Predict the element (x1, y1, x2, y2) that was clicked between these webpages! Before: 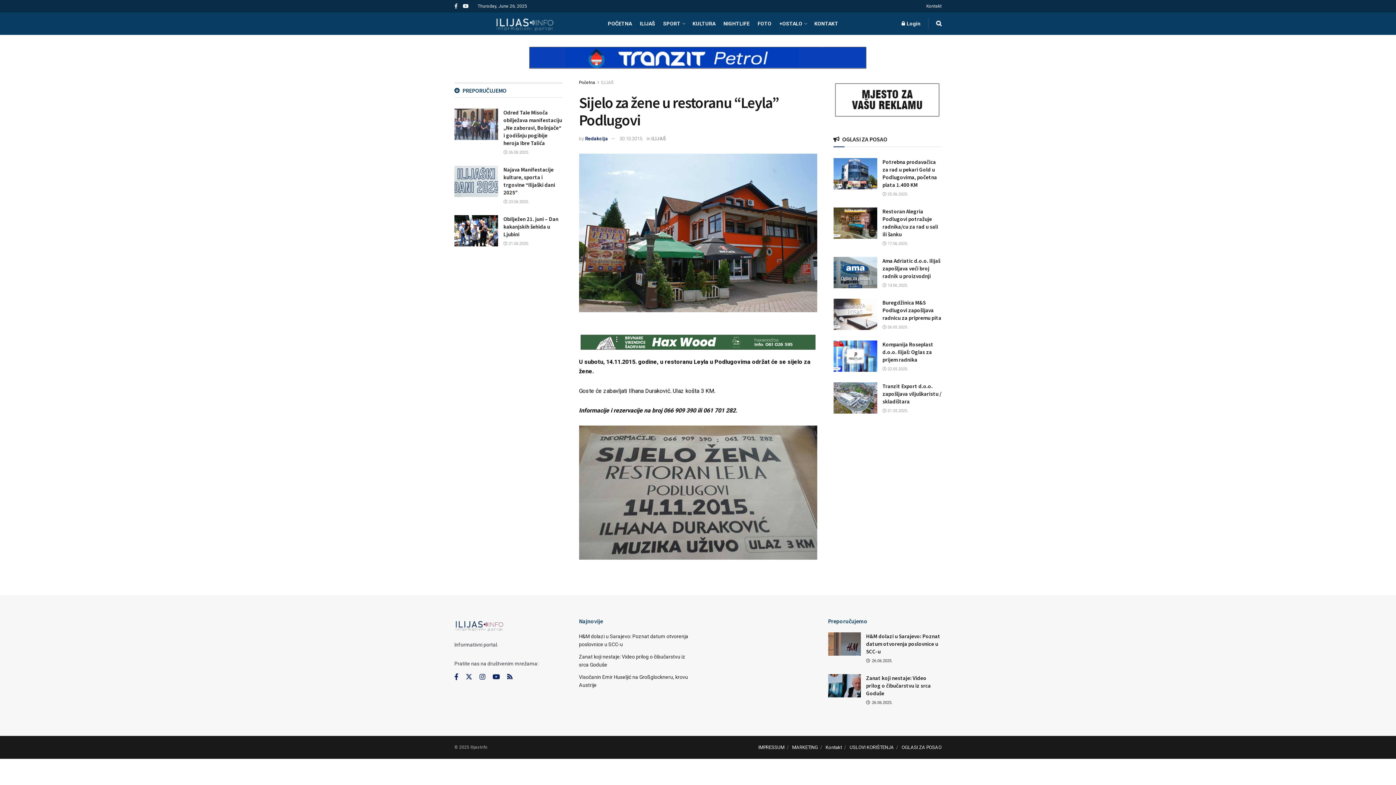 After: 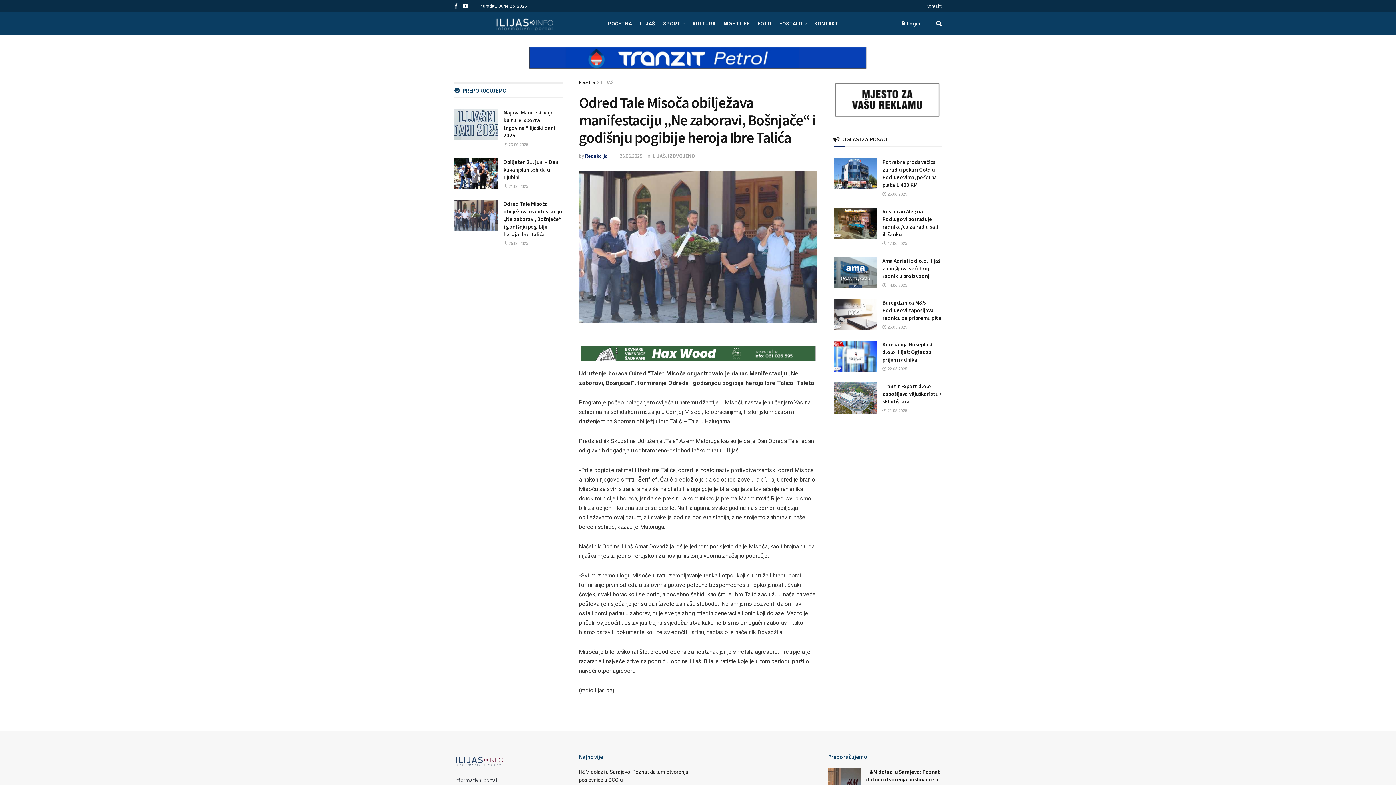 Action: bbox: (503, 109, 562, 146) label: Odred Tale Misoča obilježava manifestaciju „Ne zaboravi, Bošnjače“ i godišnju pogibije heroja Ibre Talića